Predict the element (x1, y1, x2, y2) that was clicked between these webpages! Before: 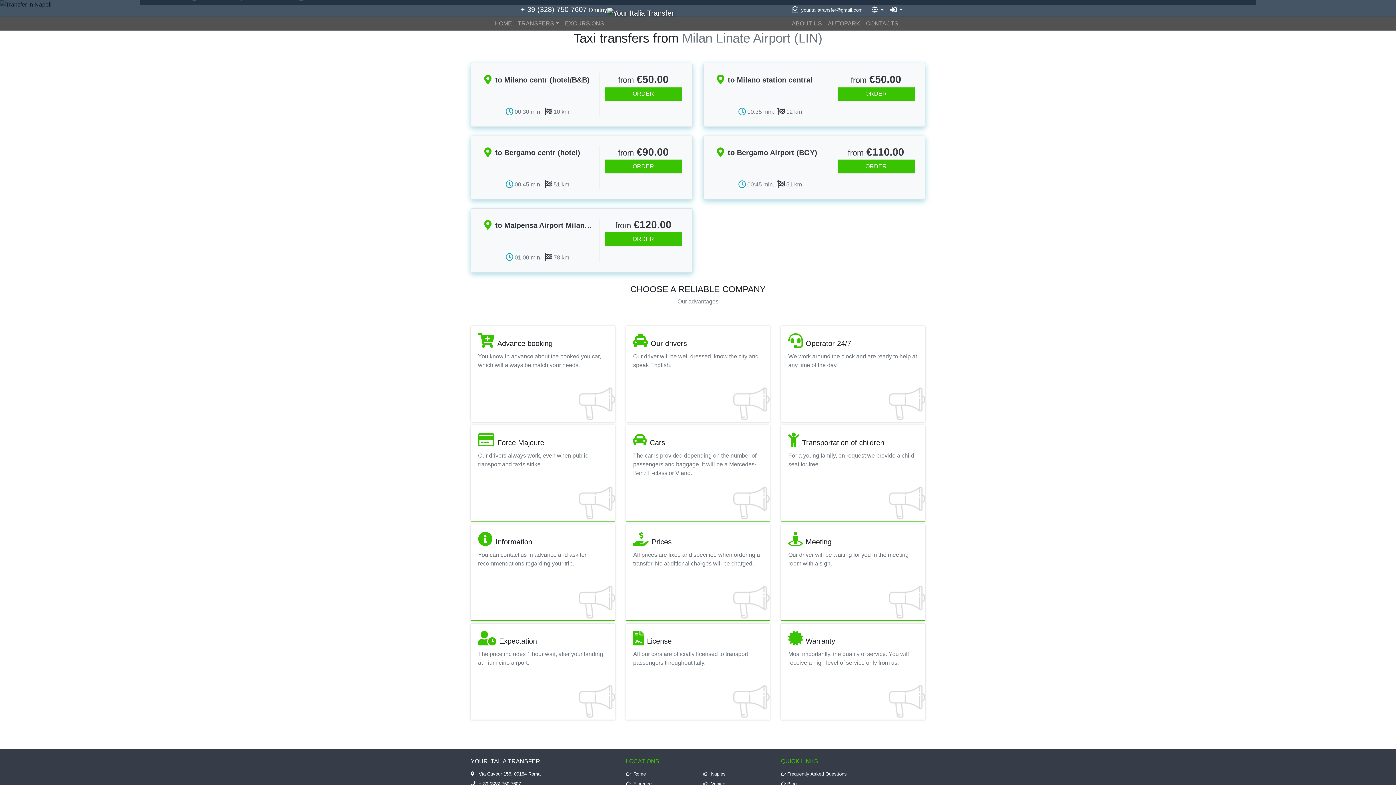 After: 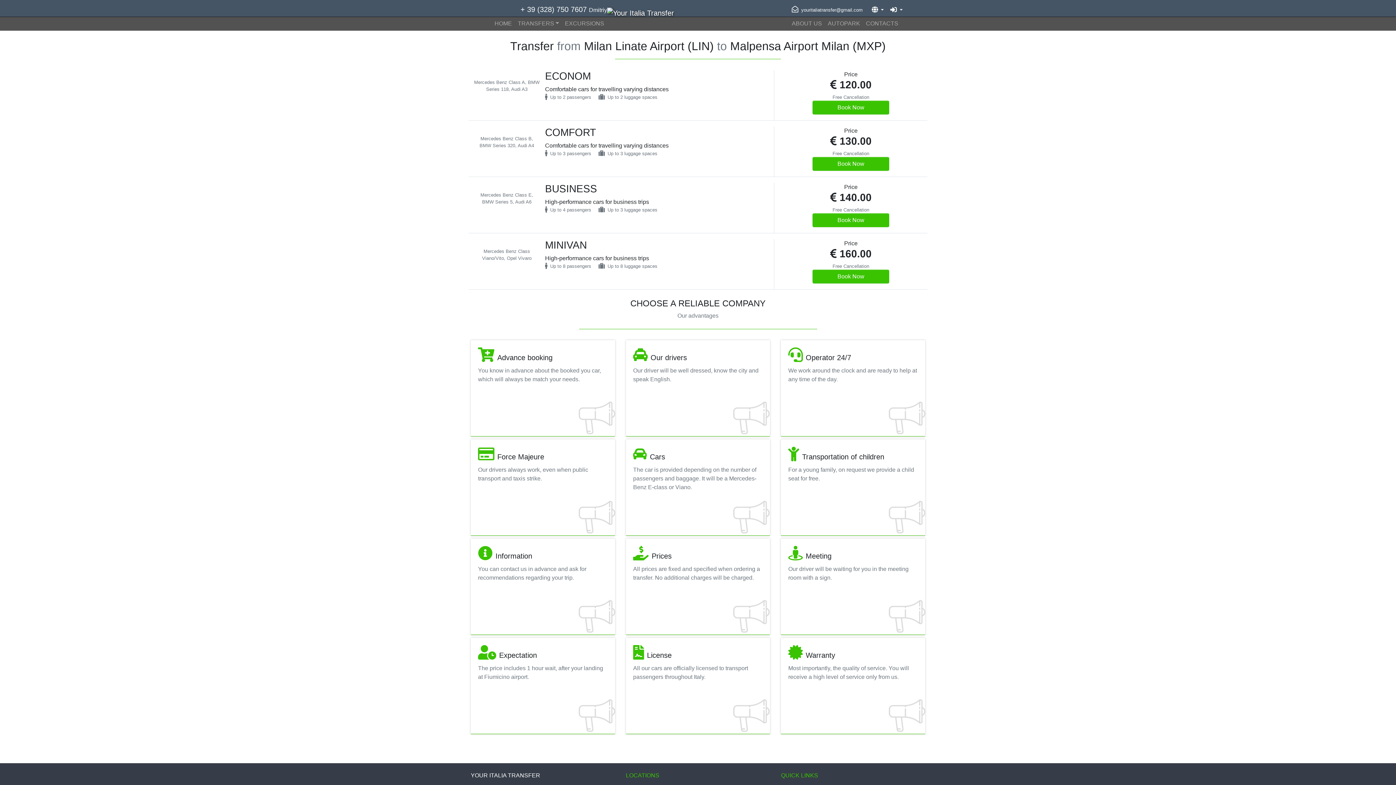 Action: label: ORDER bbox: (604, 232, 682, 246)